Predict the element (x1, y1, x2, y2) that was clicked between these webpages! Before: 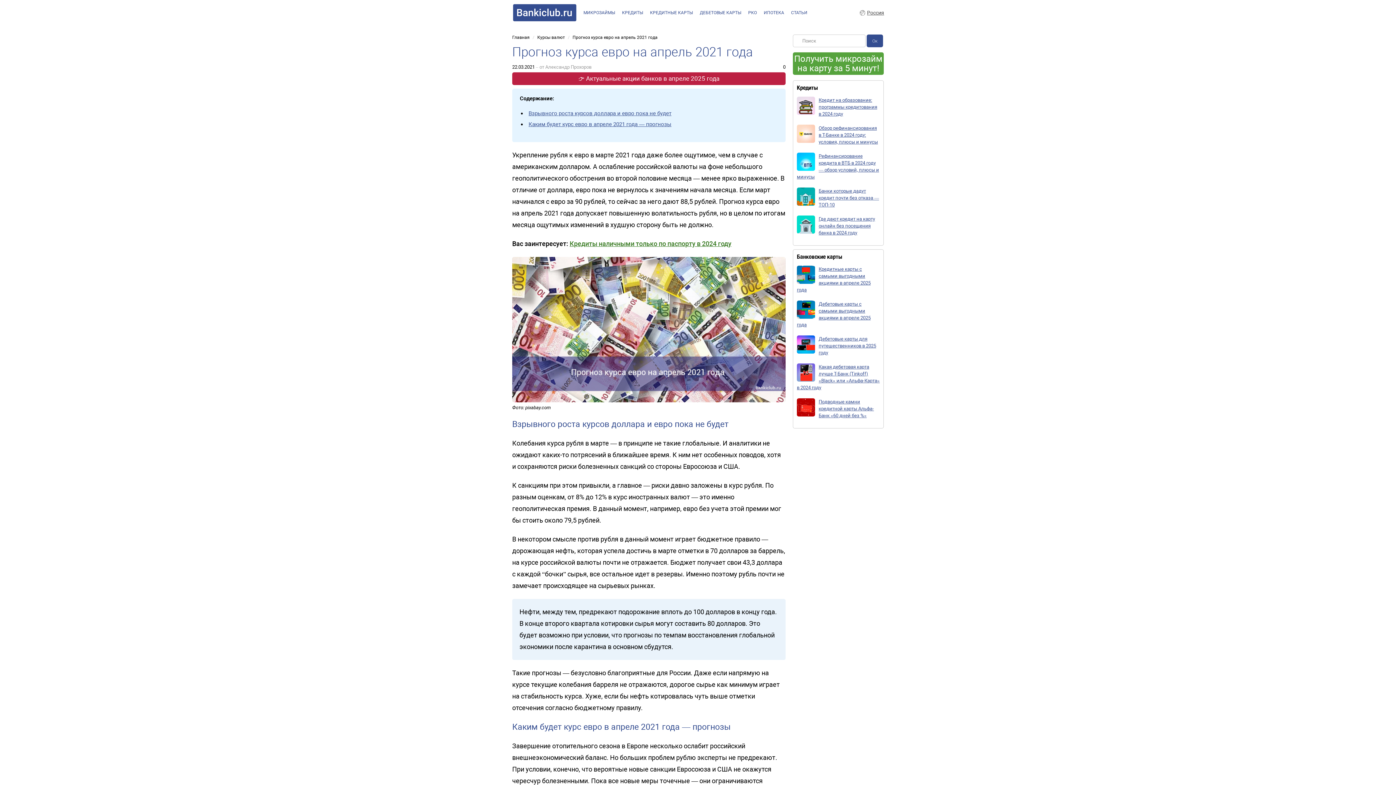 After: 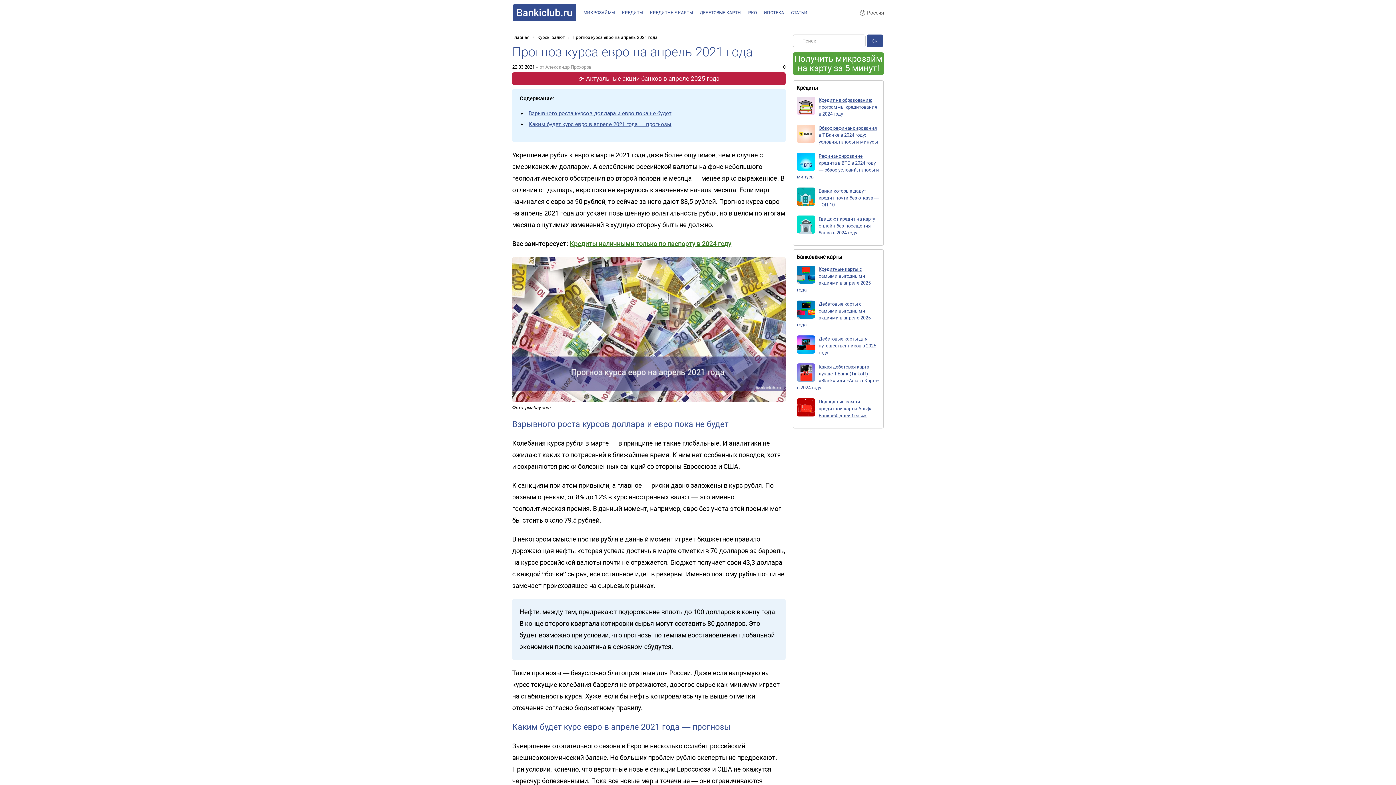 Action: label: Получить микрозайм на карту за 5 минут! bbox: (794, 53, 882, 73)